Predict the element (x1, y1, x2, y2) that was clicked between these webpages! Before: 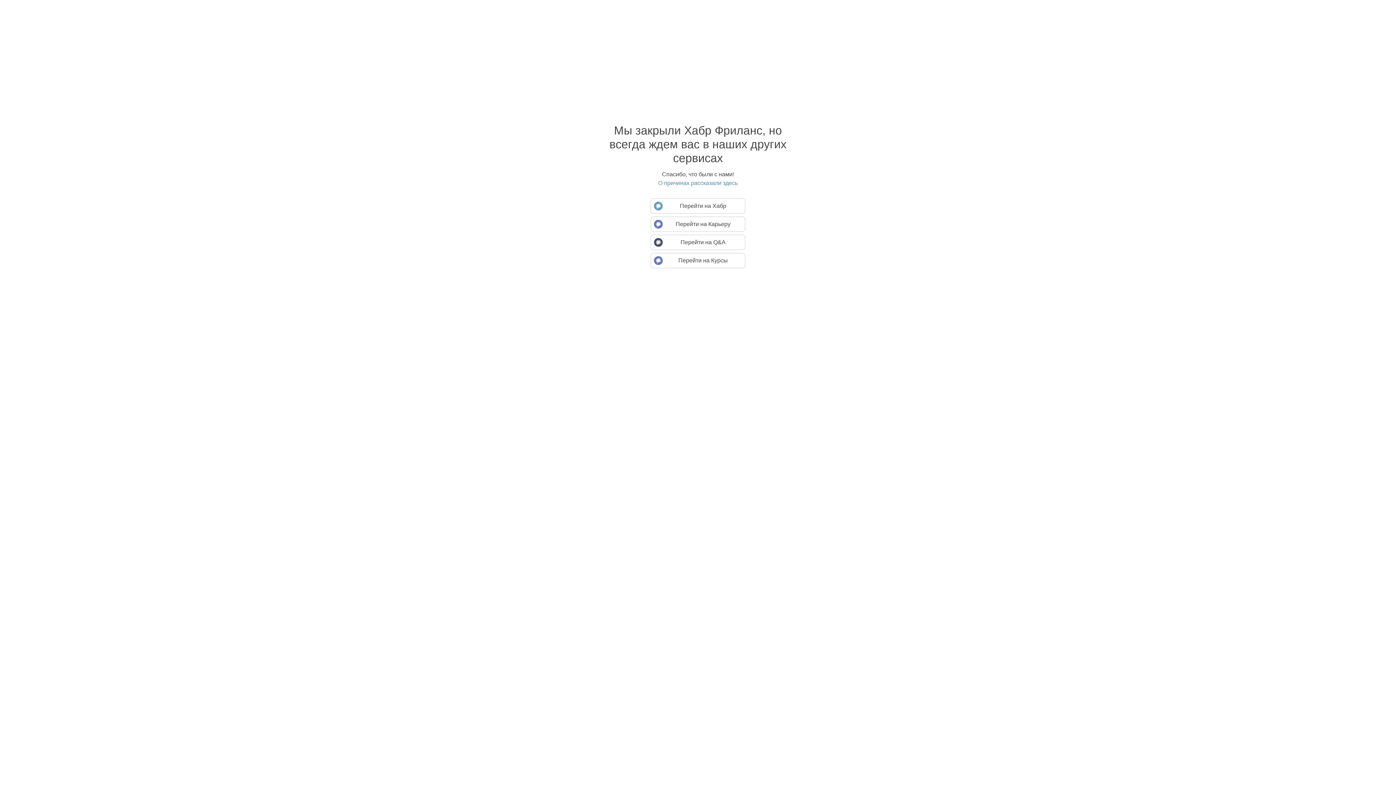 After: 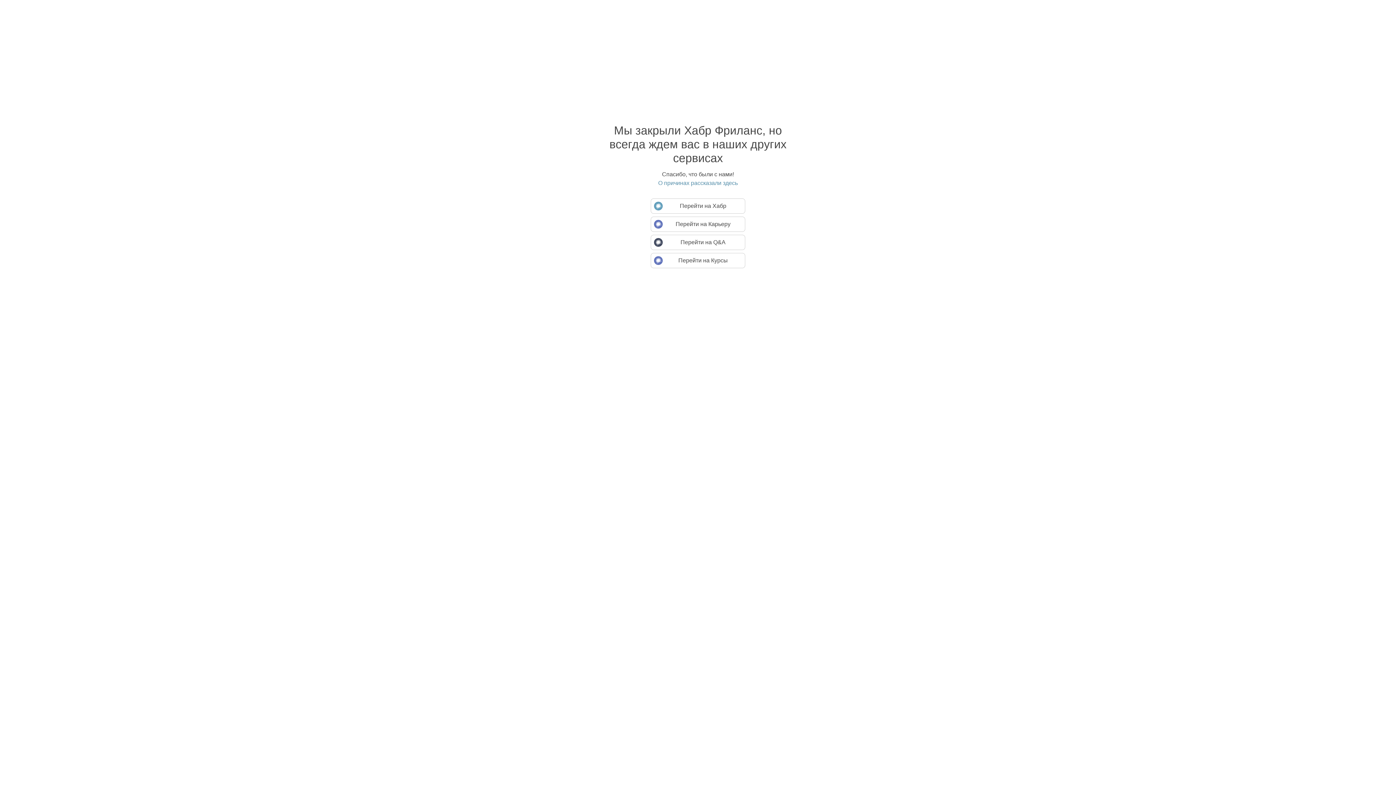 Action: bbox: (594, 179, 801, 186) label: О причинах рассказали здесь